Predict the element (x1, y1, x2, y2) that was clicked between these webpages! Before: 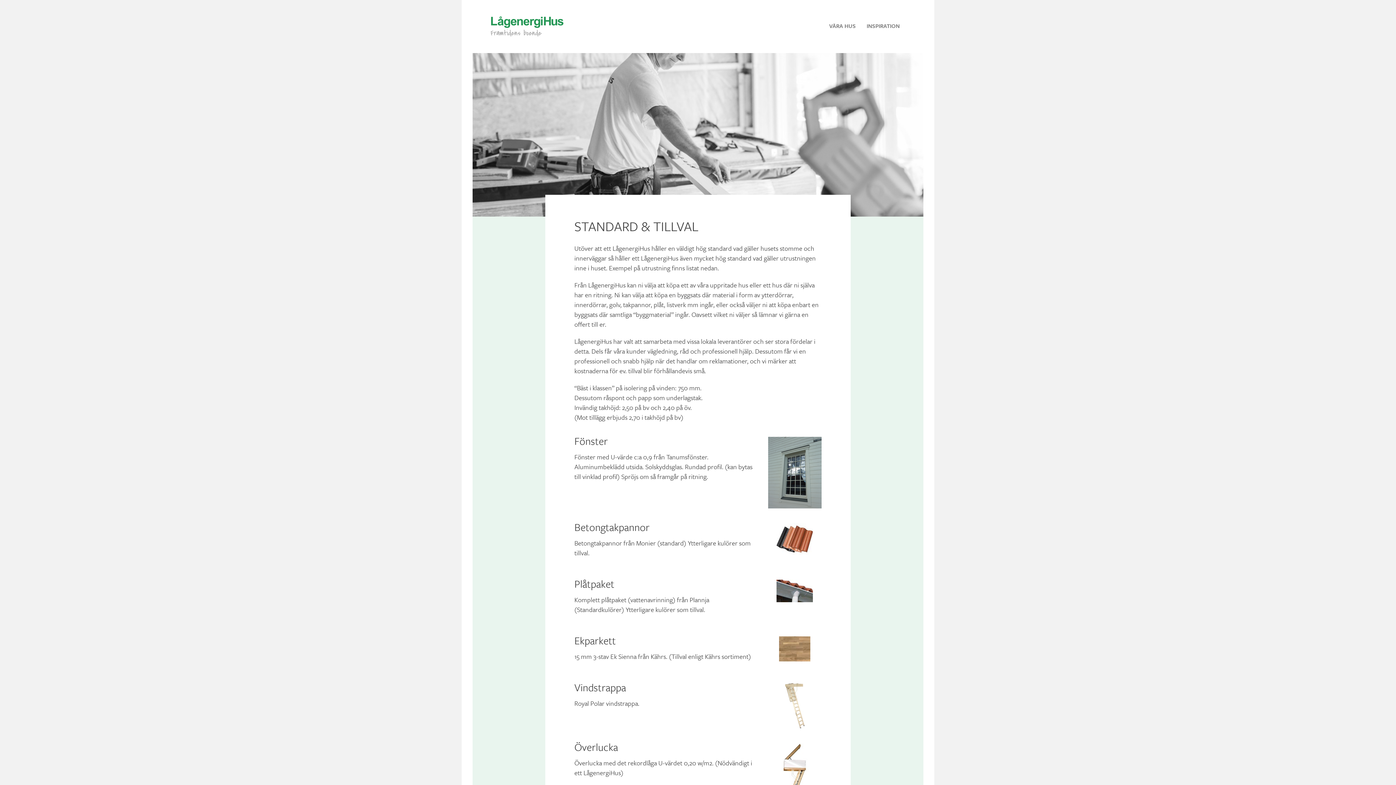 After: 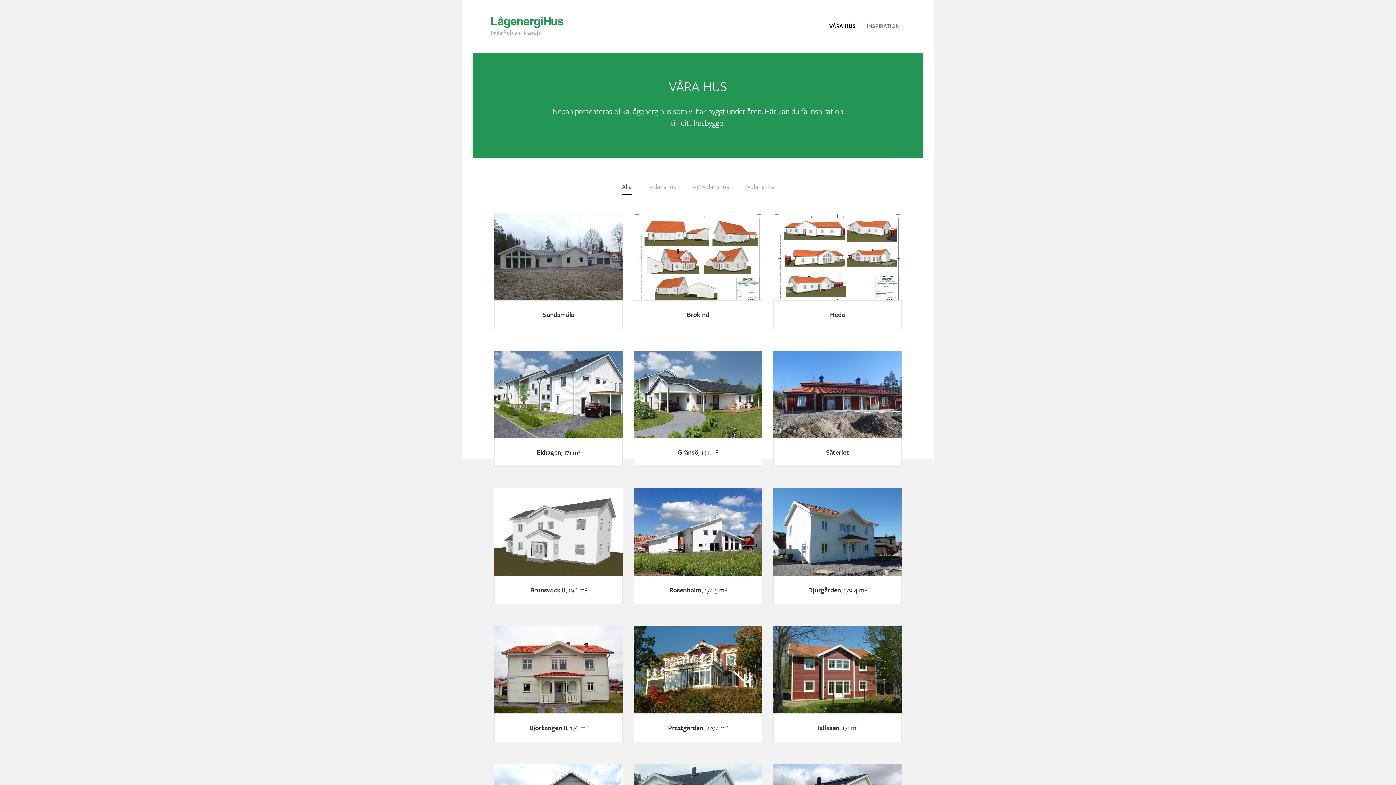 Action: label: VÅRA HUS bbox: (824, 18, 861, 33)